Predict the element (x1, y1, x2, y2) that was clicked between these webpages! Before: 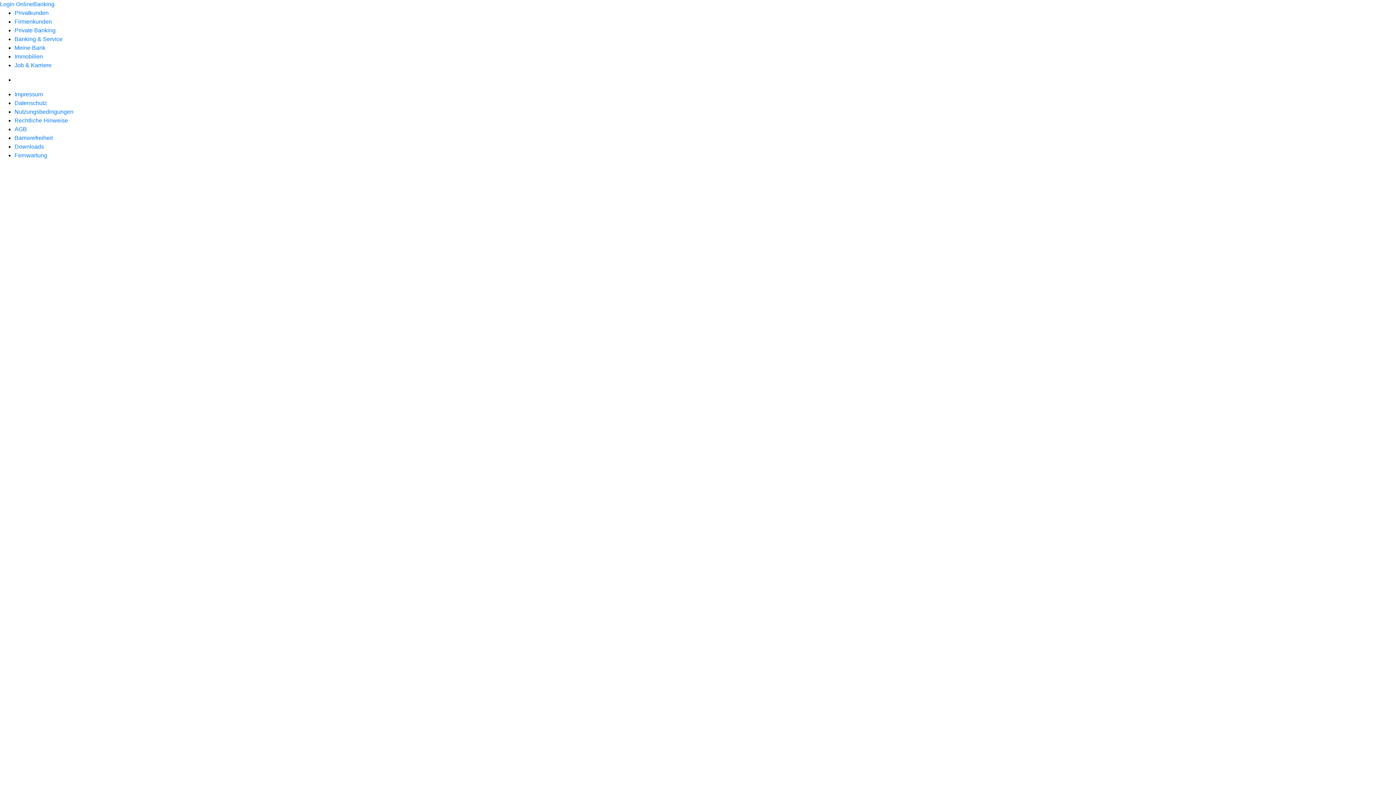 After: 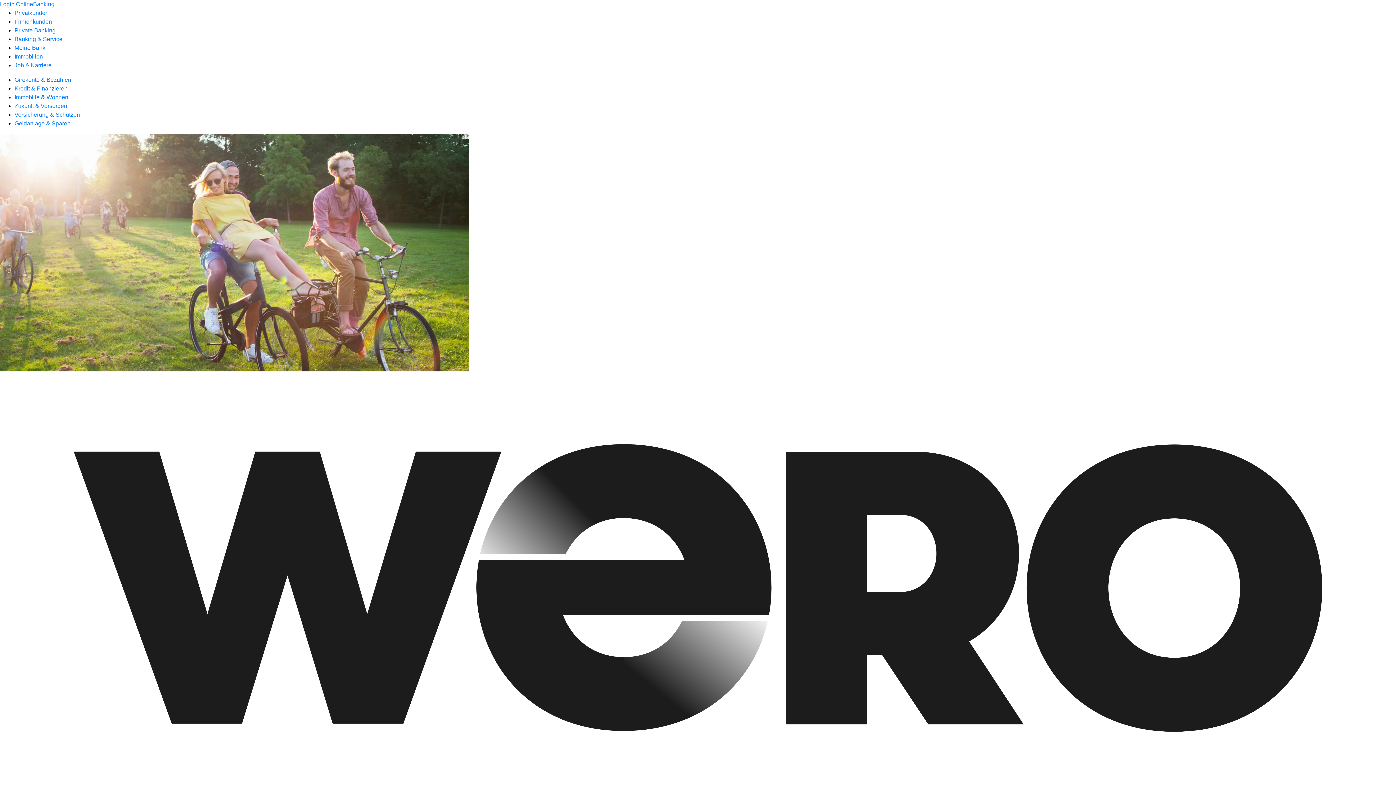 Action: bbox: (14, 9, 48, 16) label: Privatkunden